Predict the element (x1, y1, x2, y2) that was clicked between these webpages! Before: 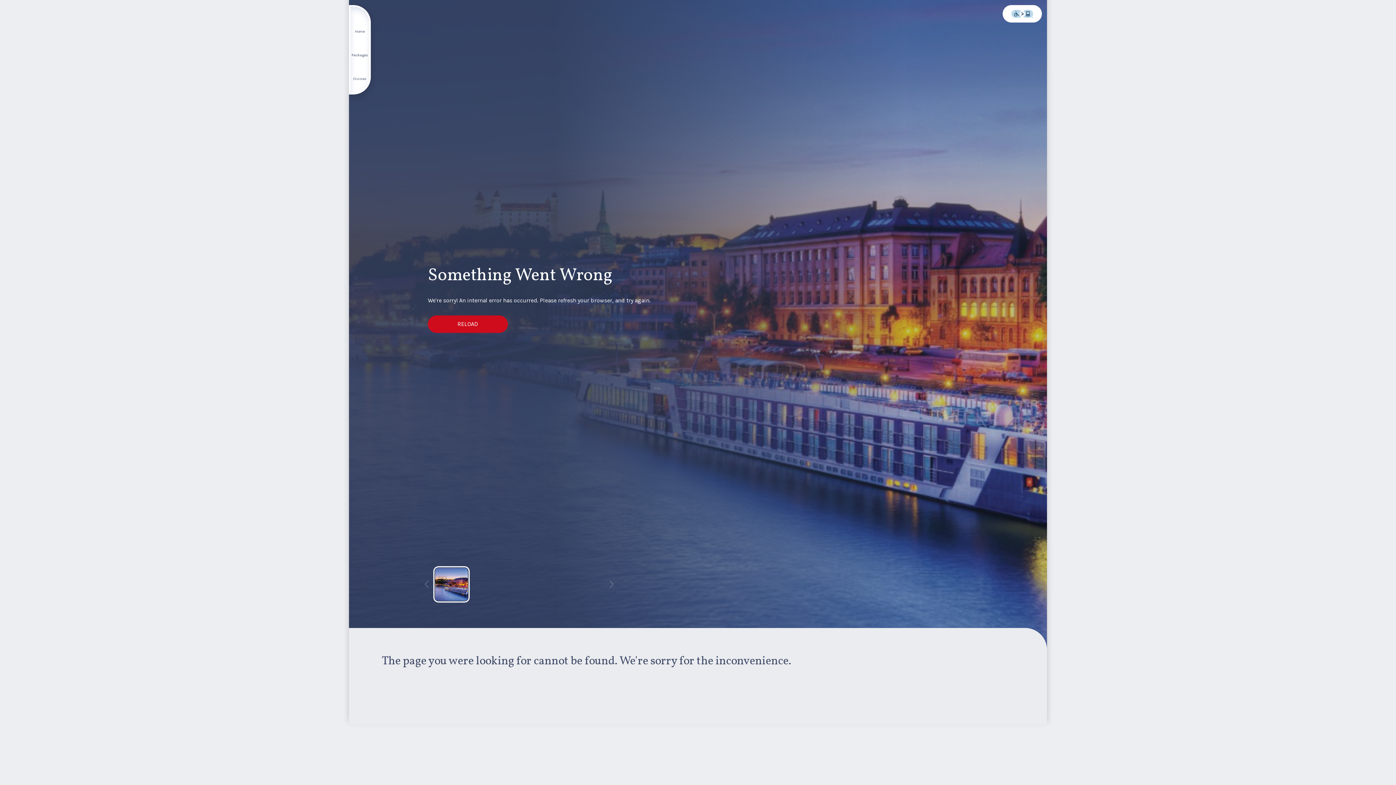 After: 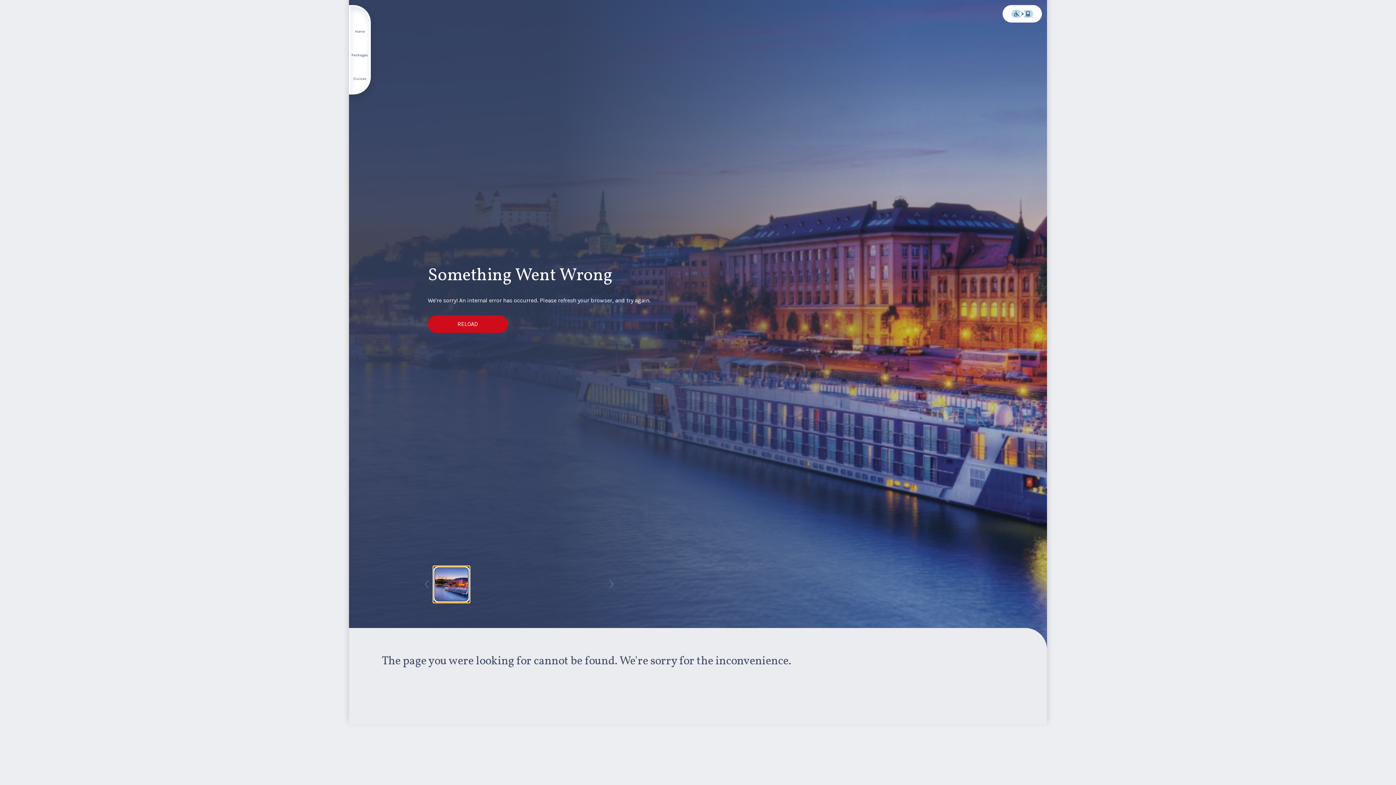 Action: label: Slide Something Went Wrong bbox: (433, 566, 469, 602)